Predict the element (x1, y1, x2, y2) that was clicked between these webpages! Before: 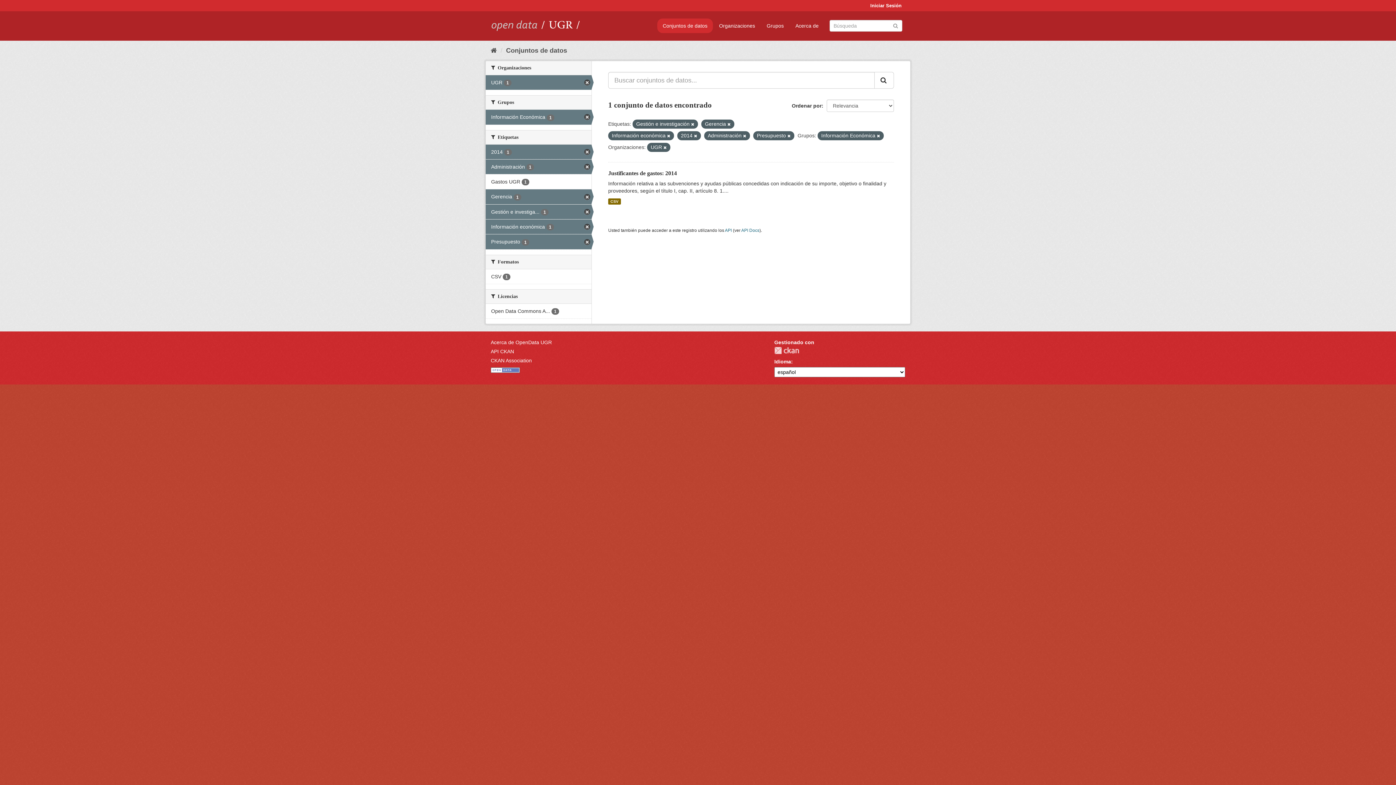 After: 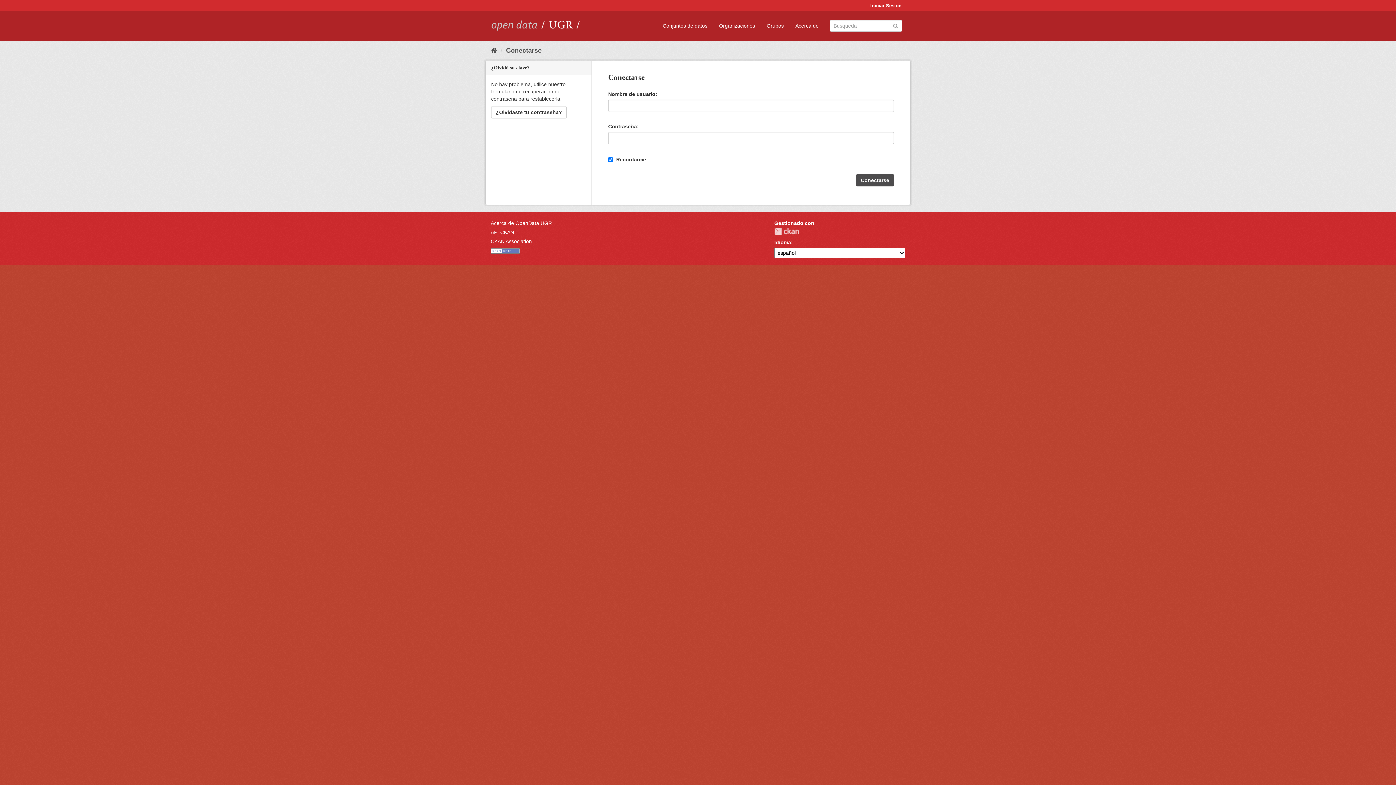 Action: label: Iniciar Sesión bbox: (866, 0, 905, 11)